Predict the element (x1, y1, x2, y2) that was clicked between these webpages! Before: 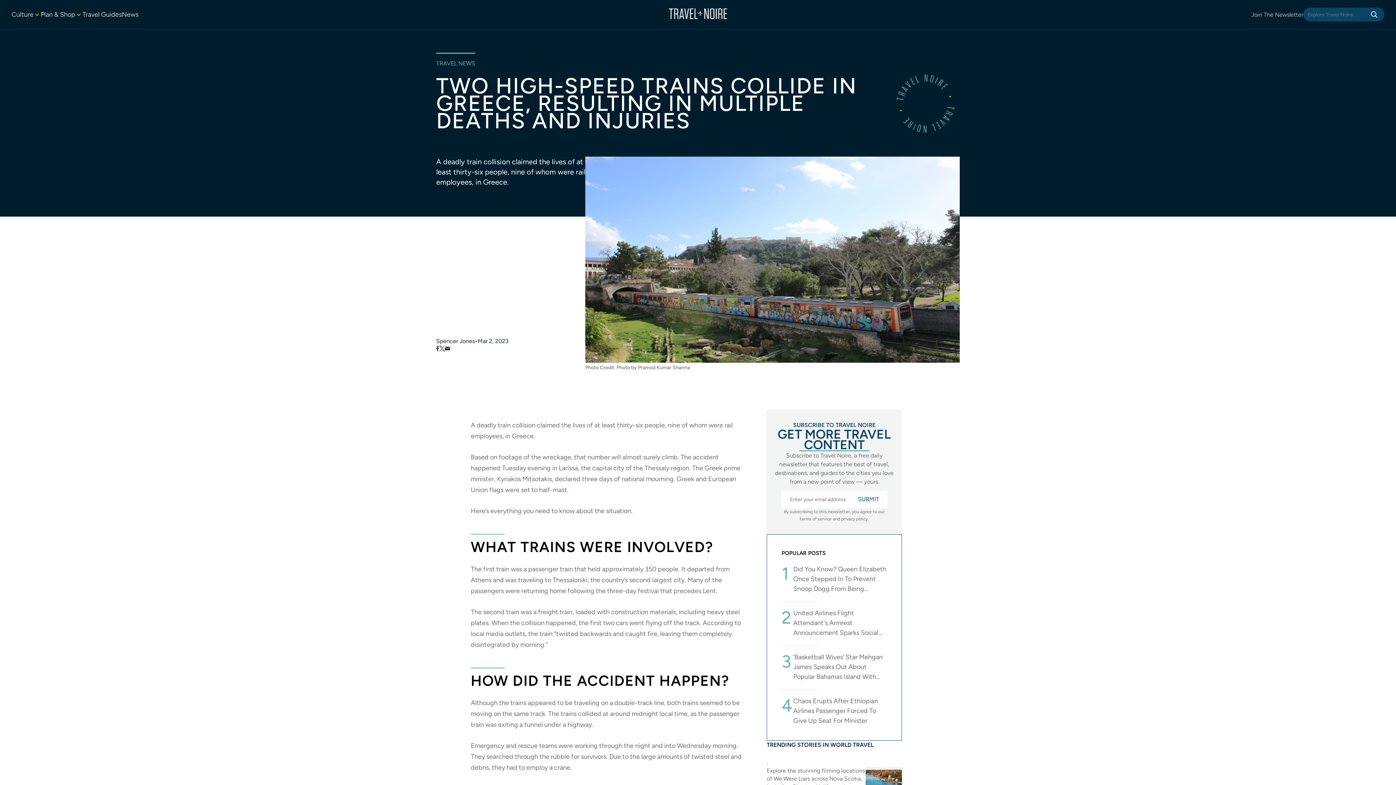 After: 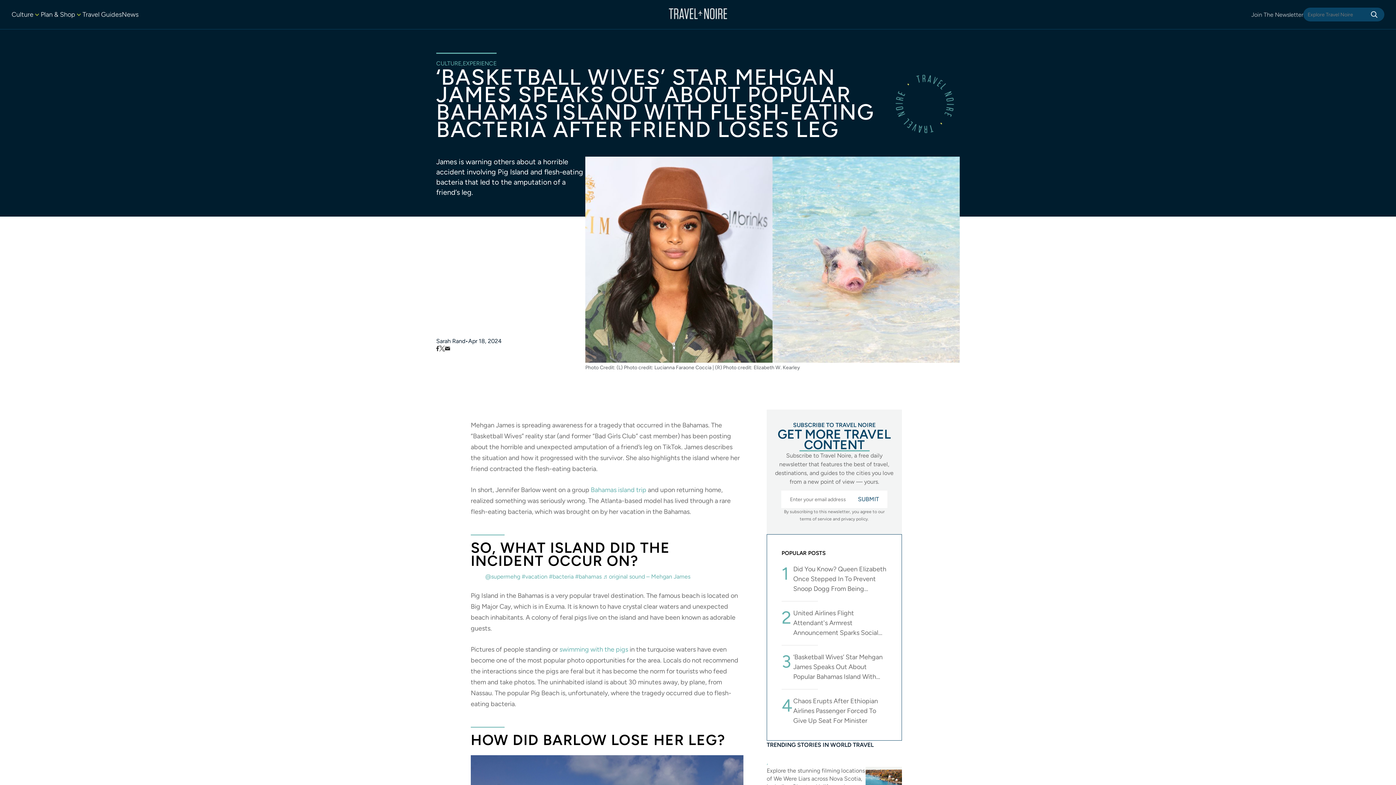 Action: label: 3

‘Basketball Wives’ Star Mehgan James Speaks Out About Popular Bahamas Island With Flesh-Eating Bacteria After Friend Loses Leg bbox: (781, 645, 887, 689)